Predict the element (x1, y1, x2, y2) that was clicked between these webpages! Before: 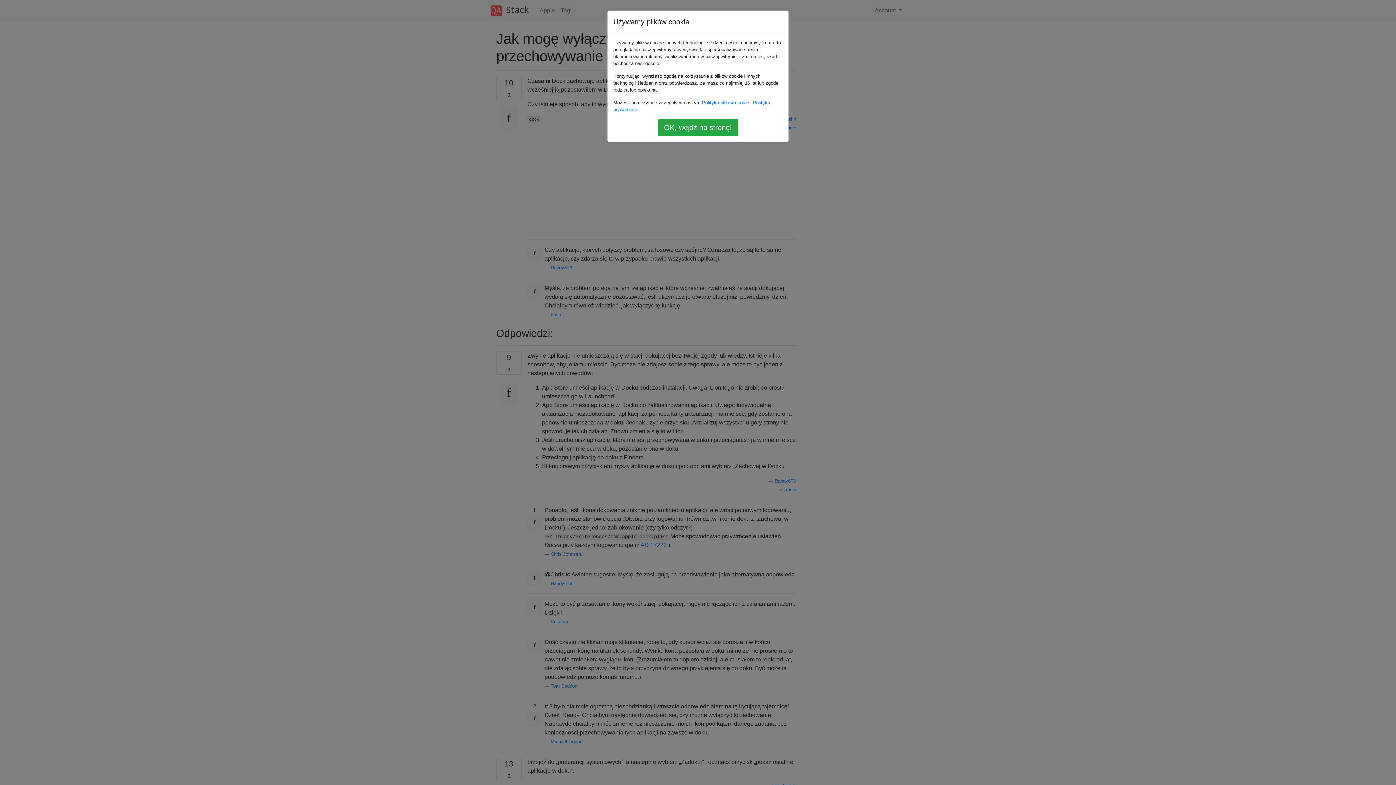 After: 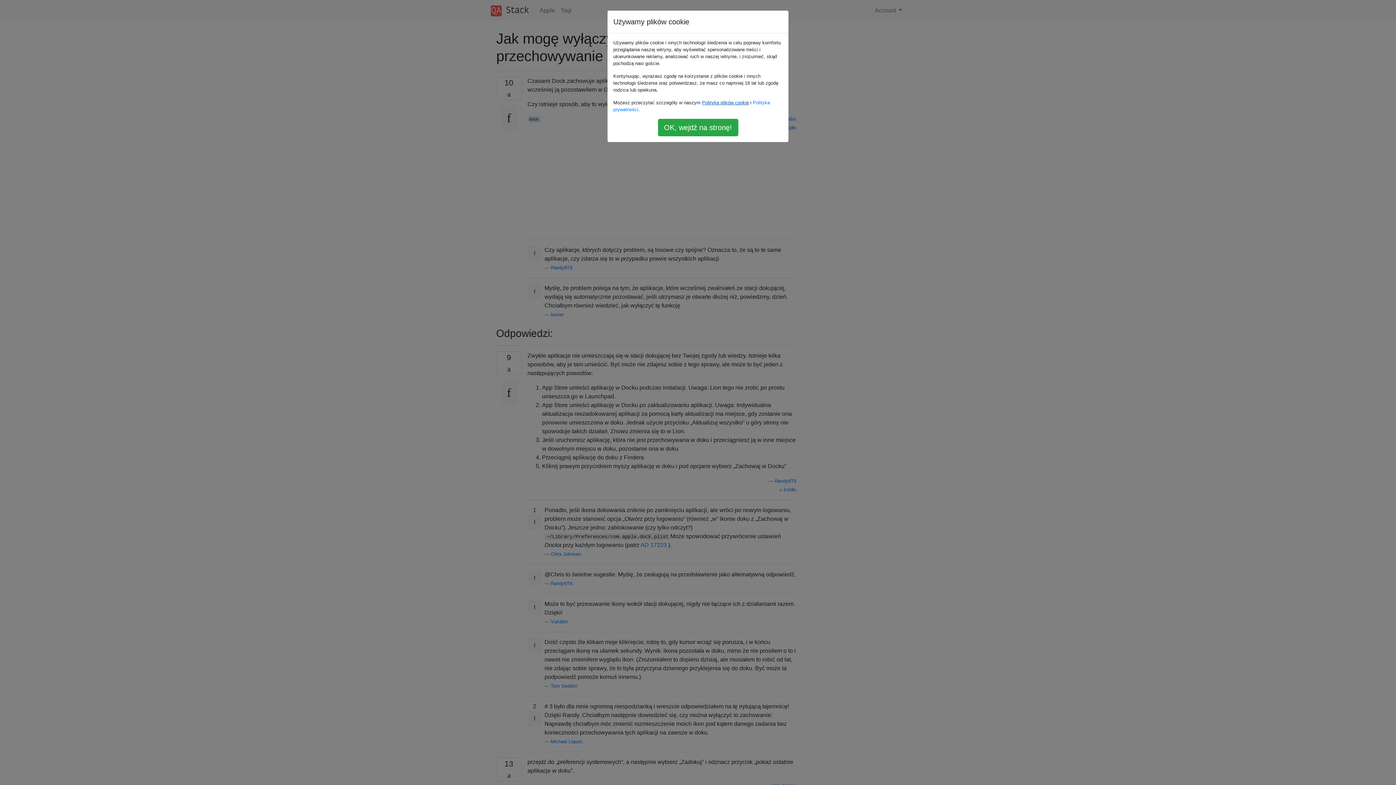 Action: label: Polityka plików cookie bbox: (702, 100, 749, 105)